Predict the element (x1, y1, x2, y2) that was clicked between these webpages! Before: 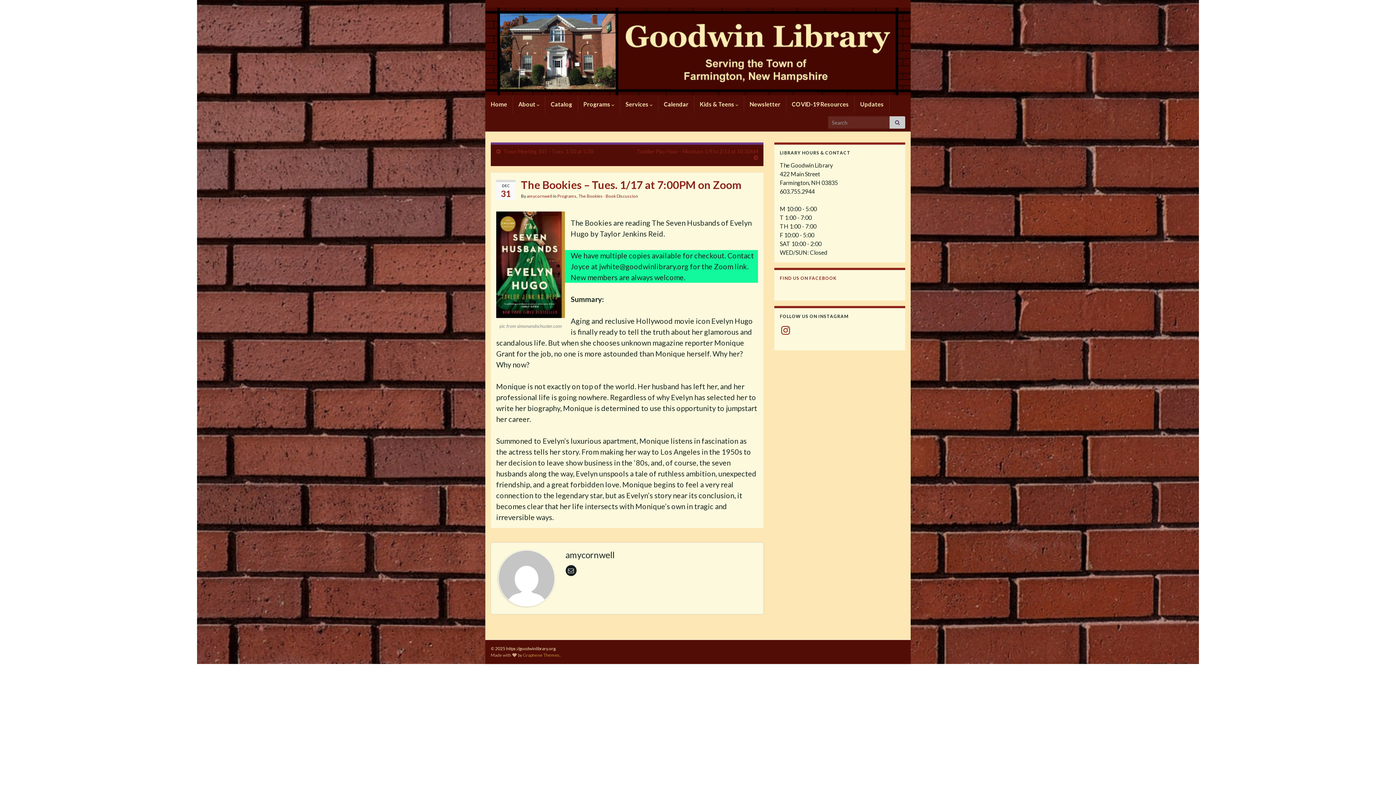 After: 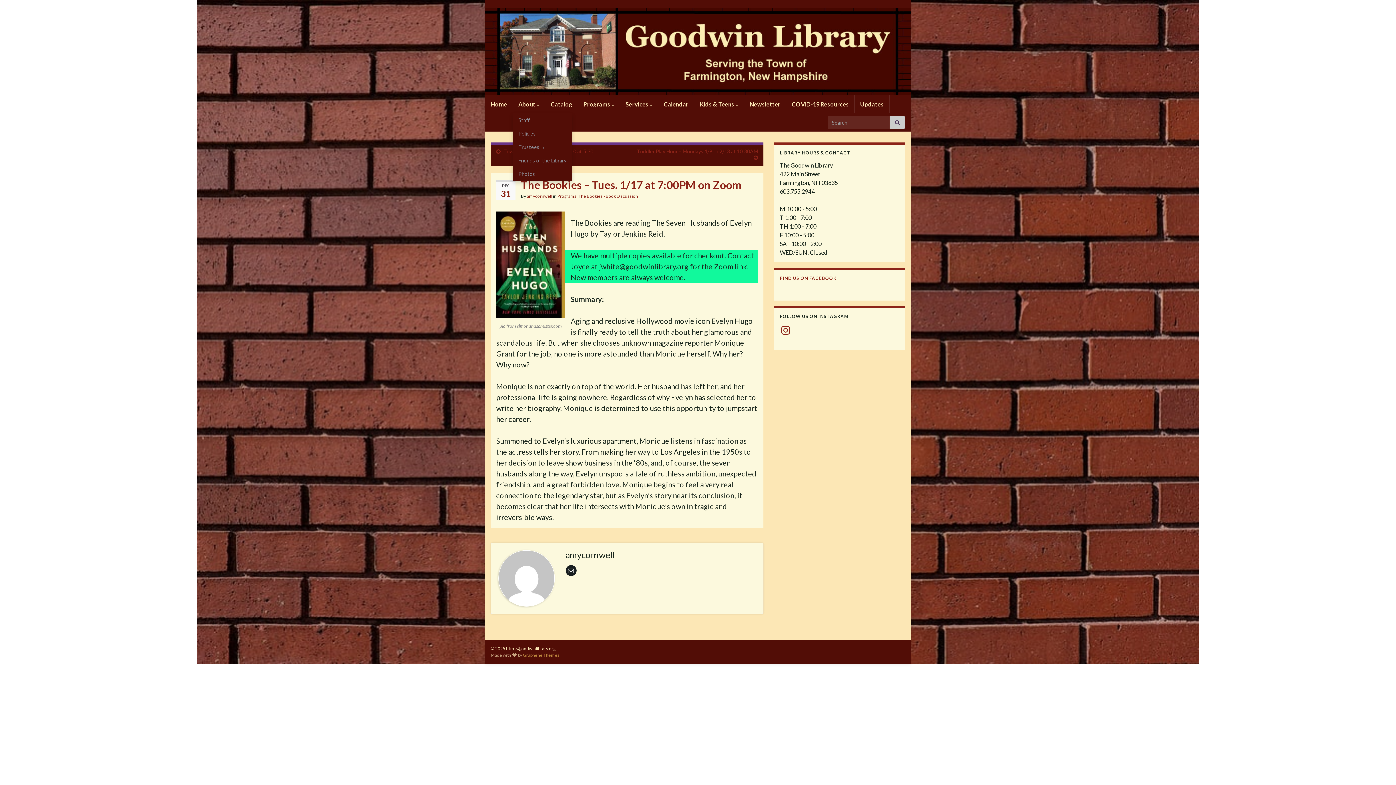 Action: bbox: (513, 95, 545, 113) label: About 